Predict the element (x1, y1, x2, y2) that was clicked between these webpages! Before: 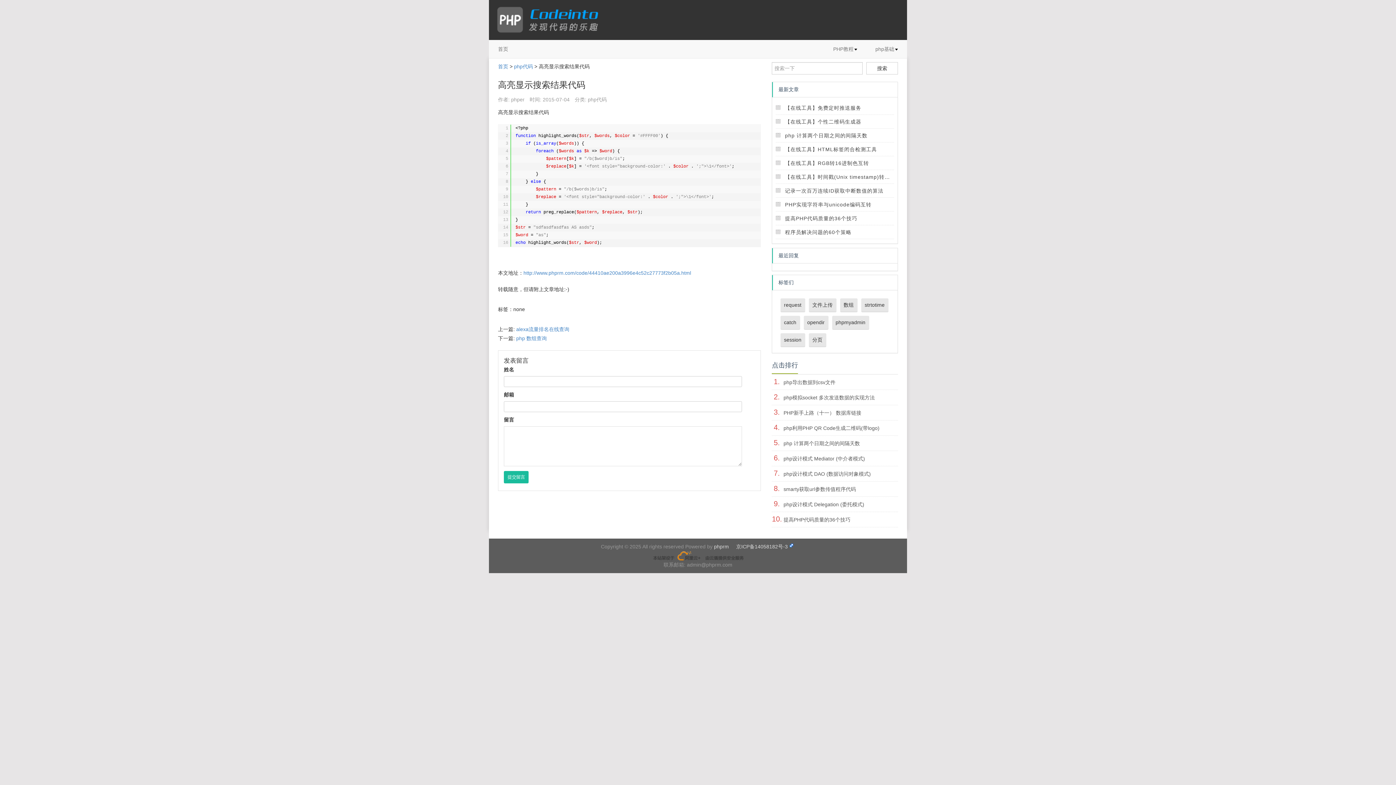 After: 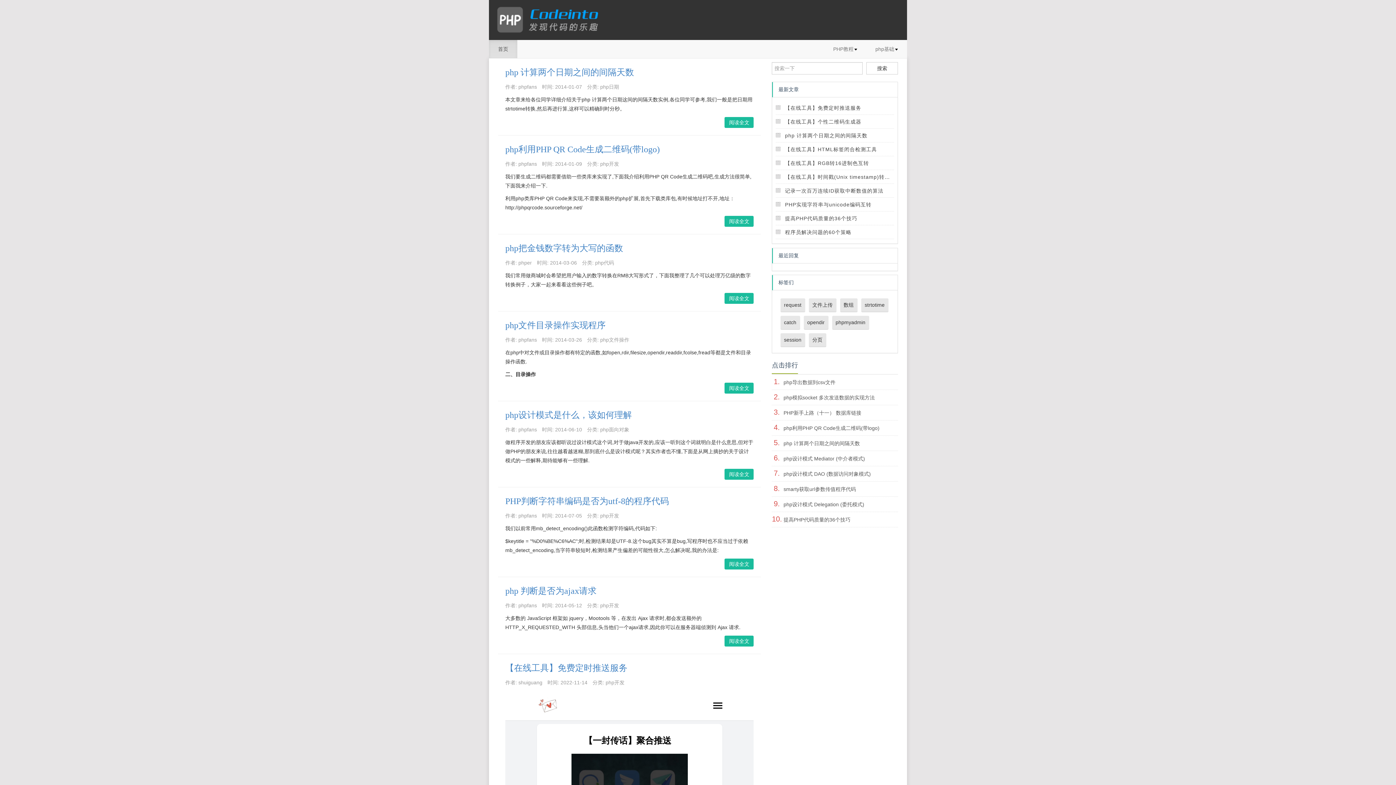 Action: bbox: (714, 543, 729, 549) label: phprm